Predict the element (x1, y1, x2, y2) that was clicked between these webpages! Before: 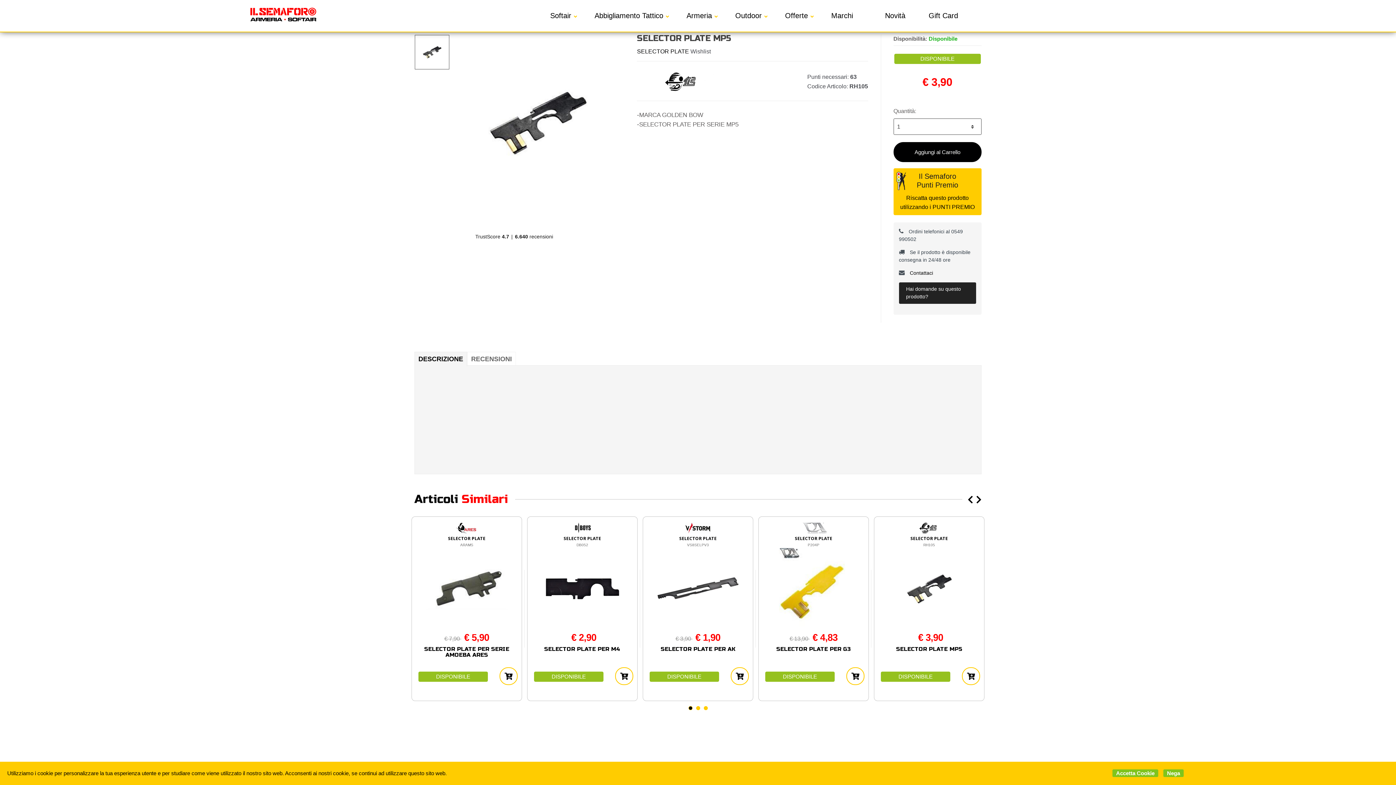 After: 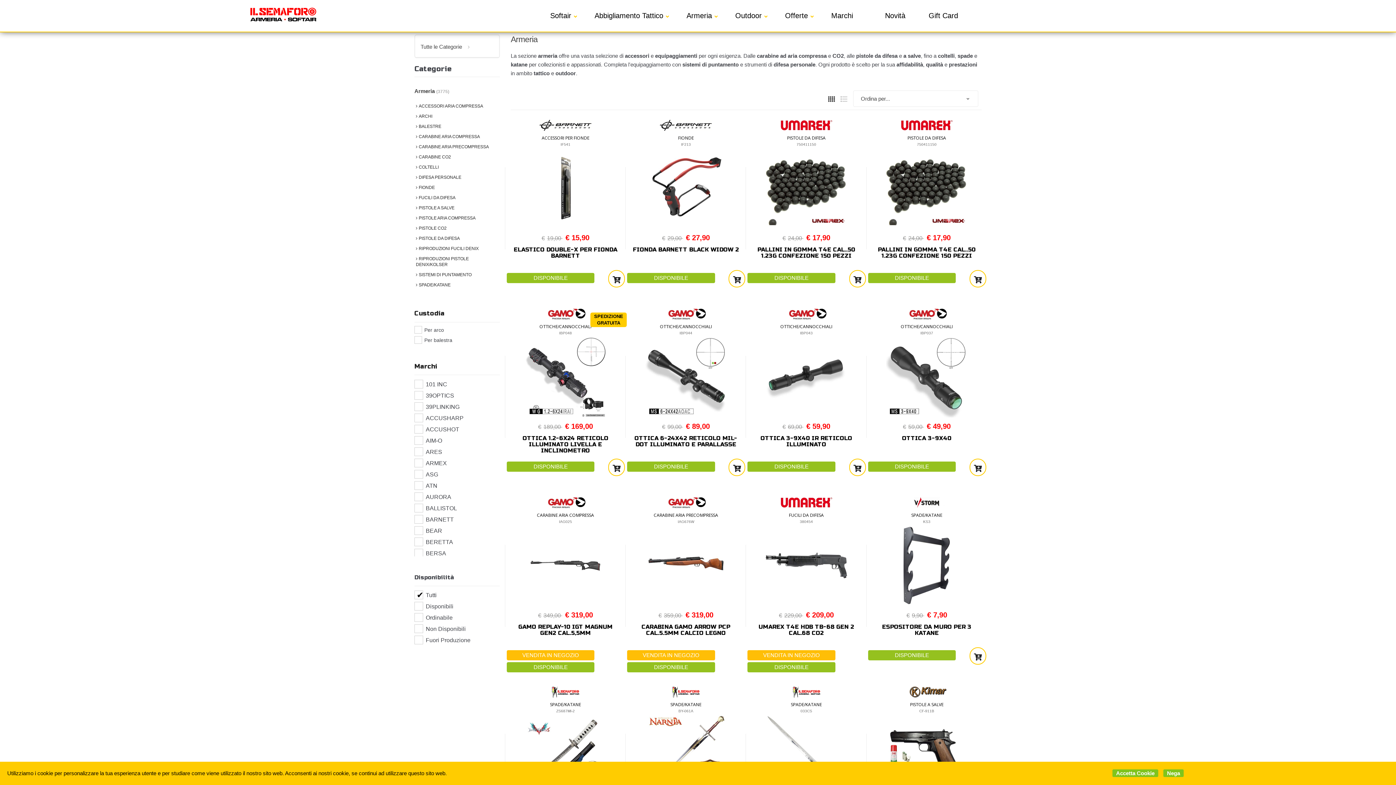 Action: bbox: (686, 11, 712, 19) label: Armeria